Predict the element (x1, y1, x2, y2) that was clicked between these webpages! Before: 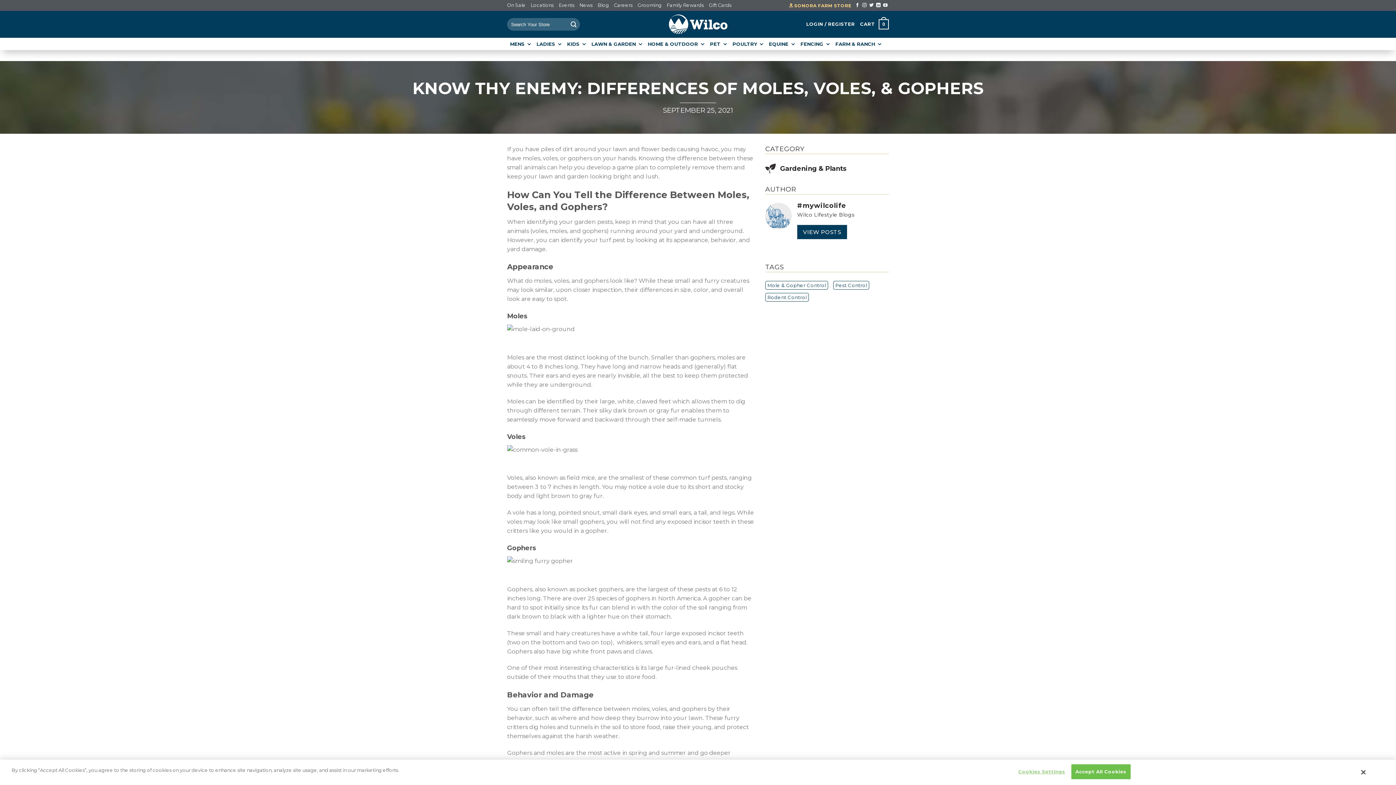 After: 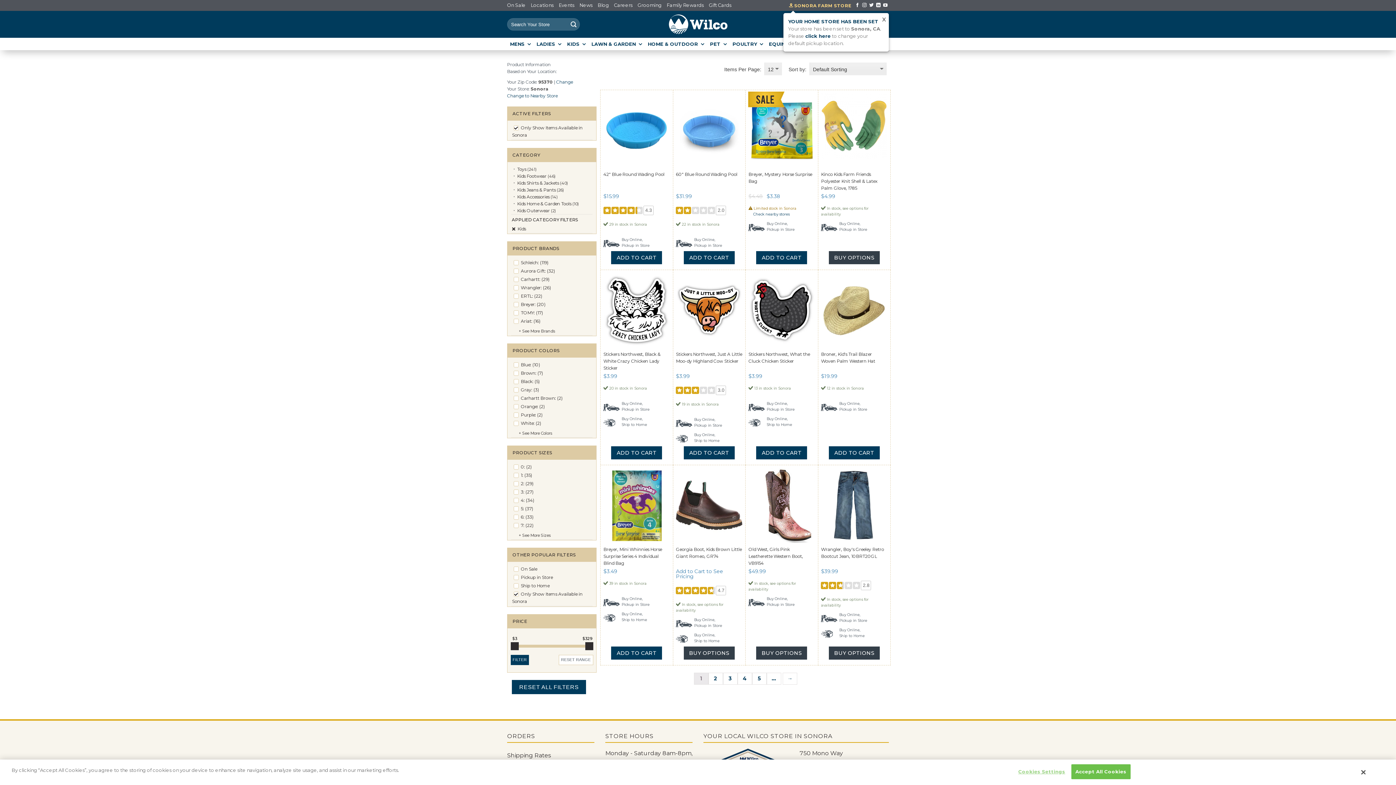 Action: bbox: (564, 38, 588, 50) label: KIDS